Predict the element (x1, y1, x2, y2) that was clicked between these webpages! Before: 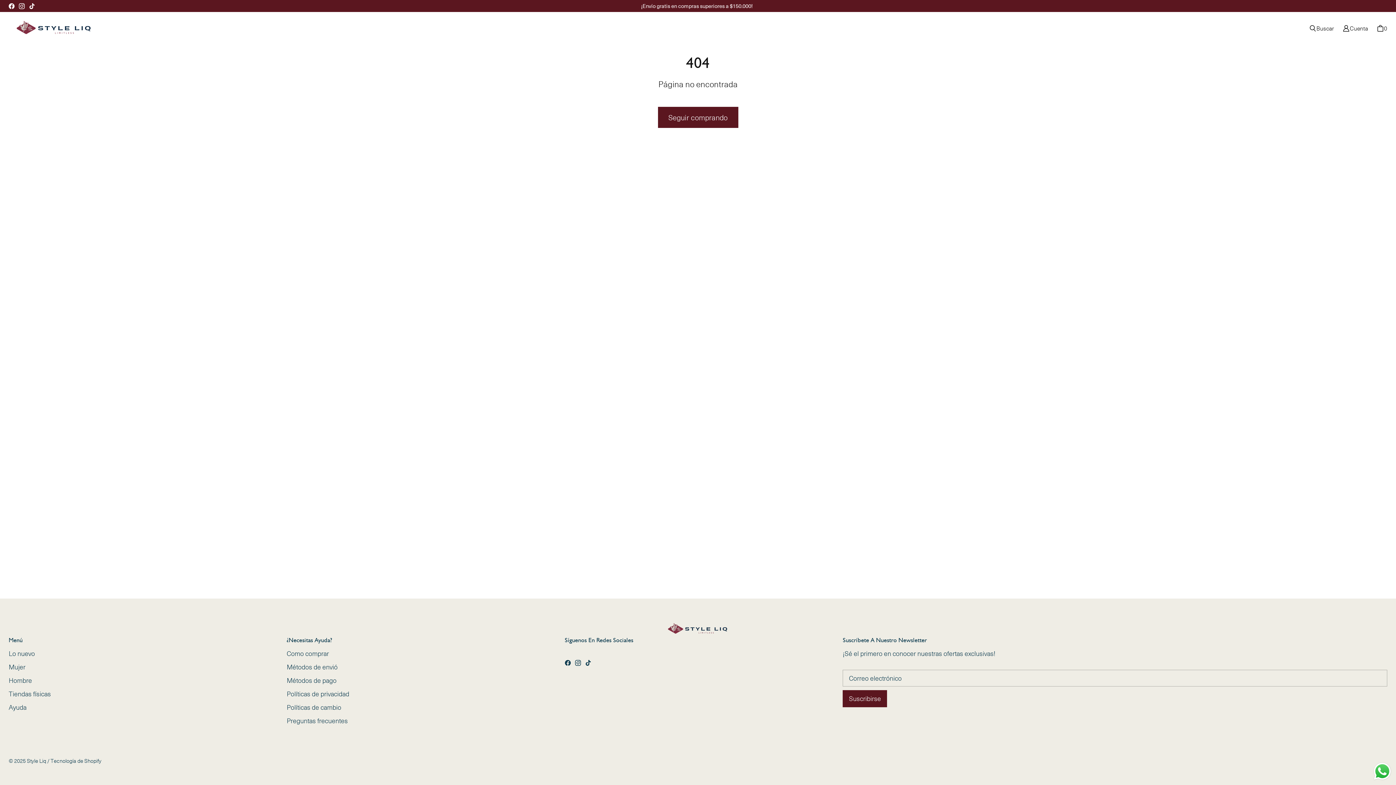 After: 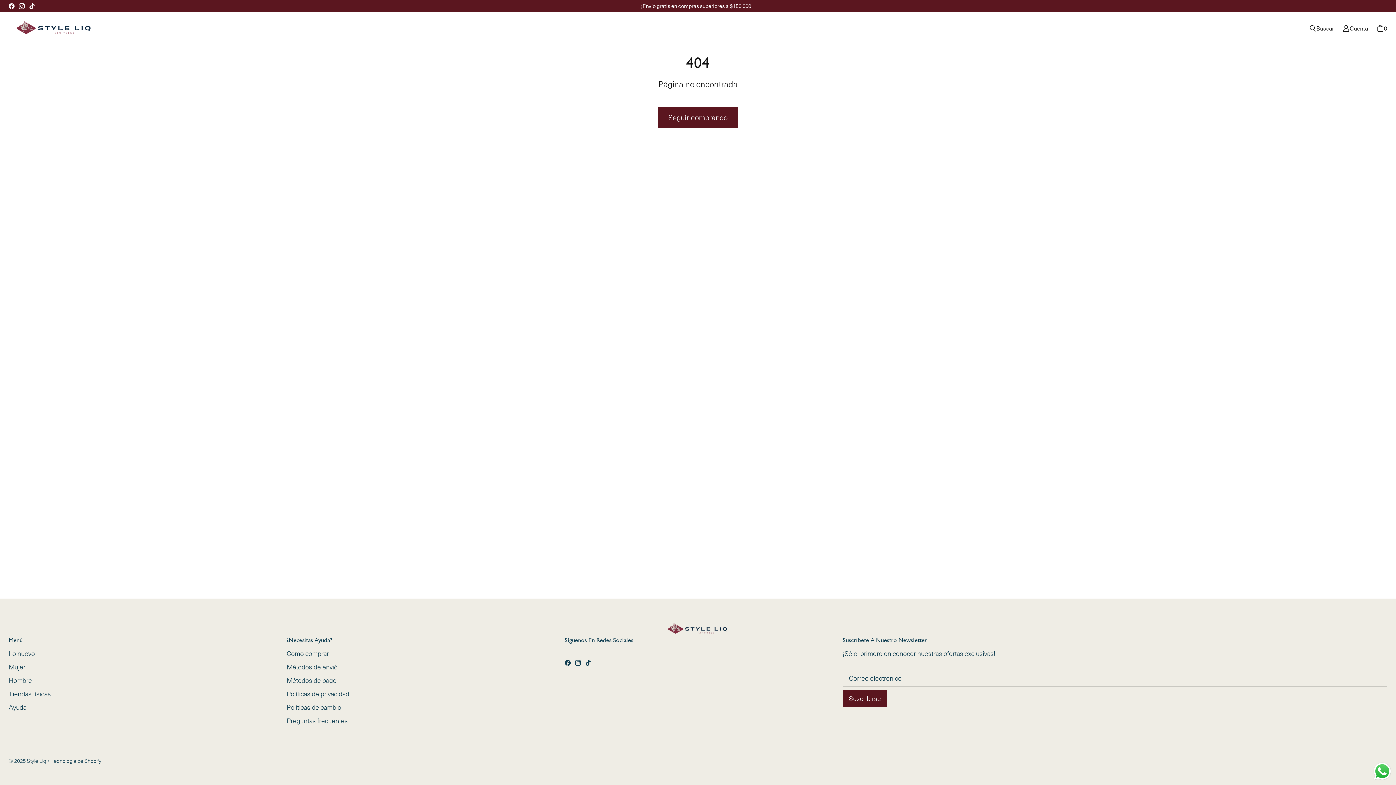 Action: label: Send a message via WhatsApp bbox: (1372, 761, 1392, 781)